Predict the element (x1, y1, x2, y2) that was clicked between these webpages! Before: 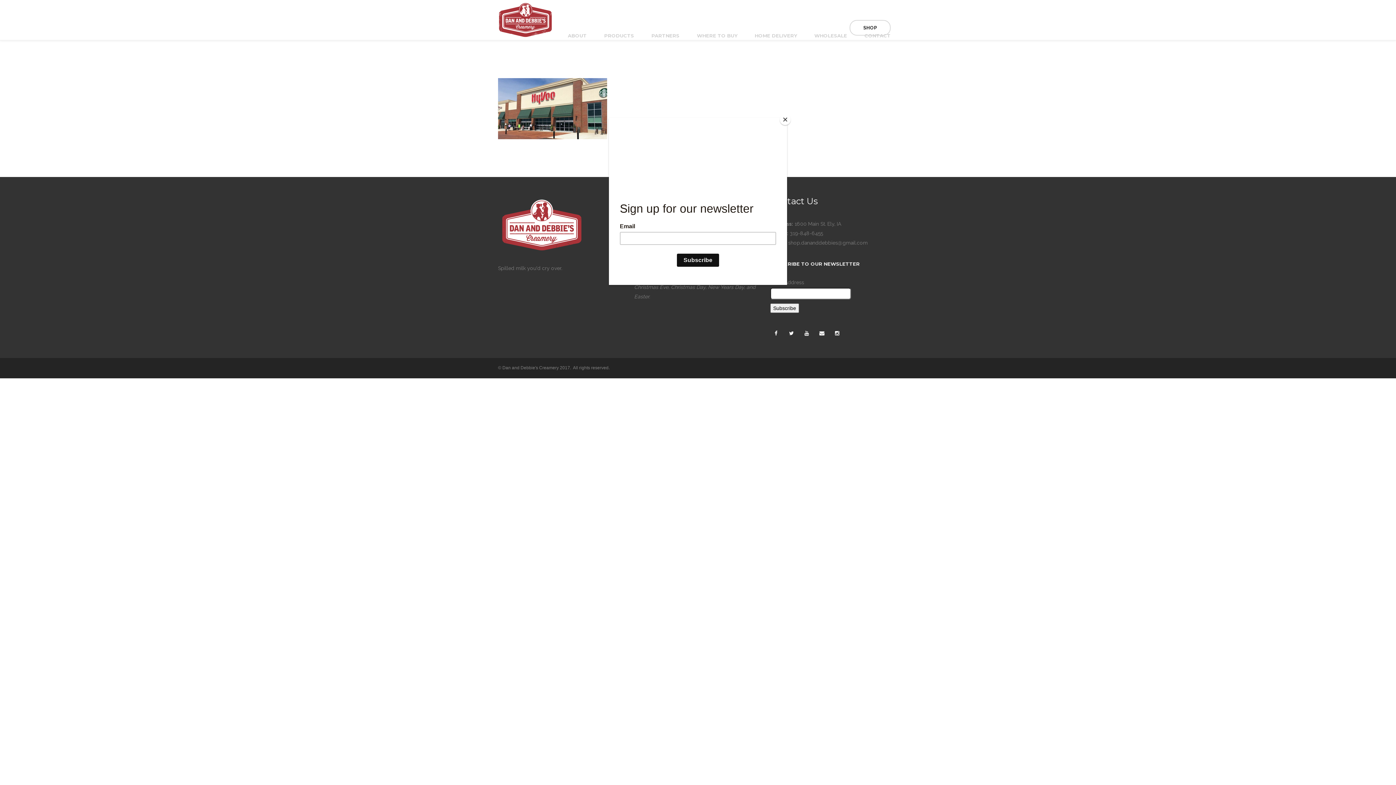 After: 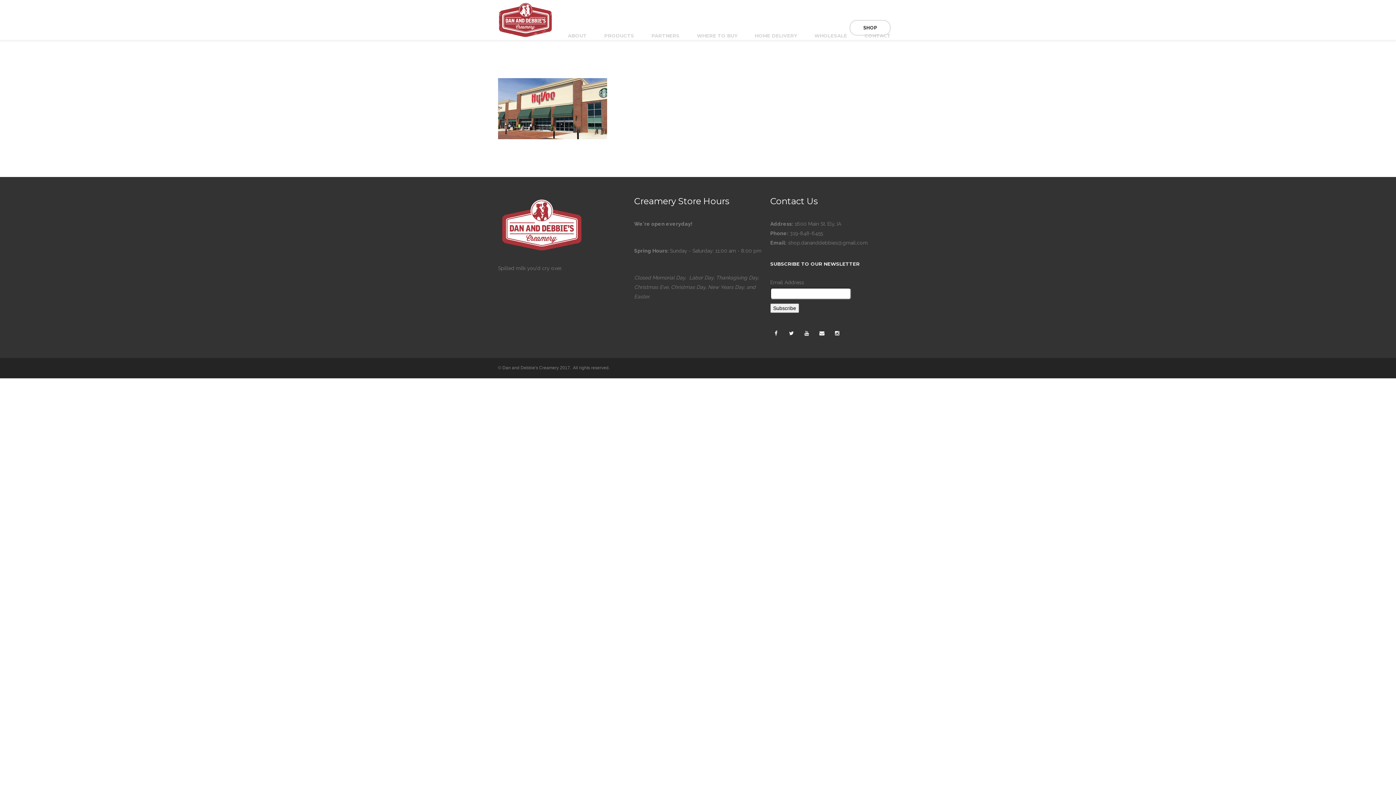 Action: label: Close bbox: (780, 114, 790, 125)